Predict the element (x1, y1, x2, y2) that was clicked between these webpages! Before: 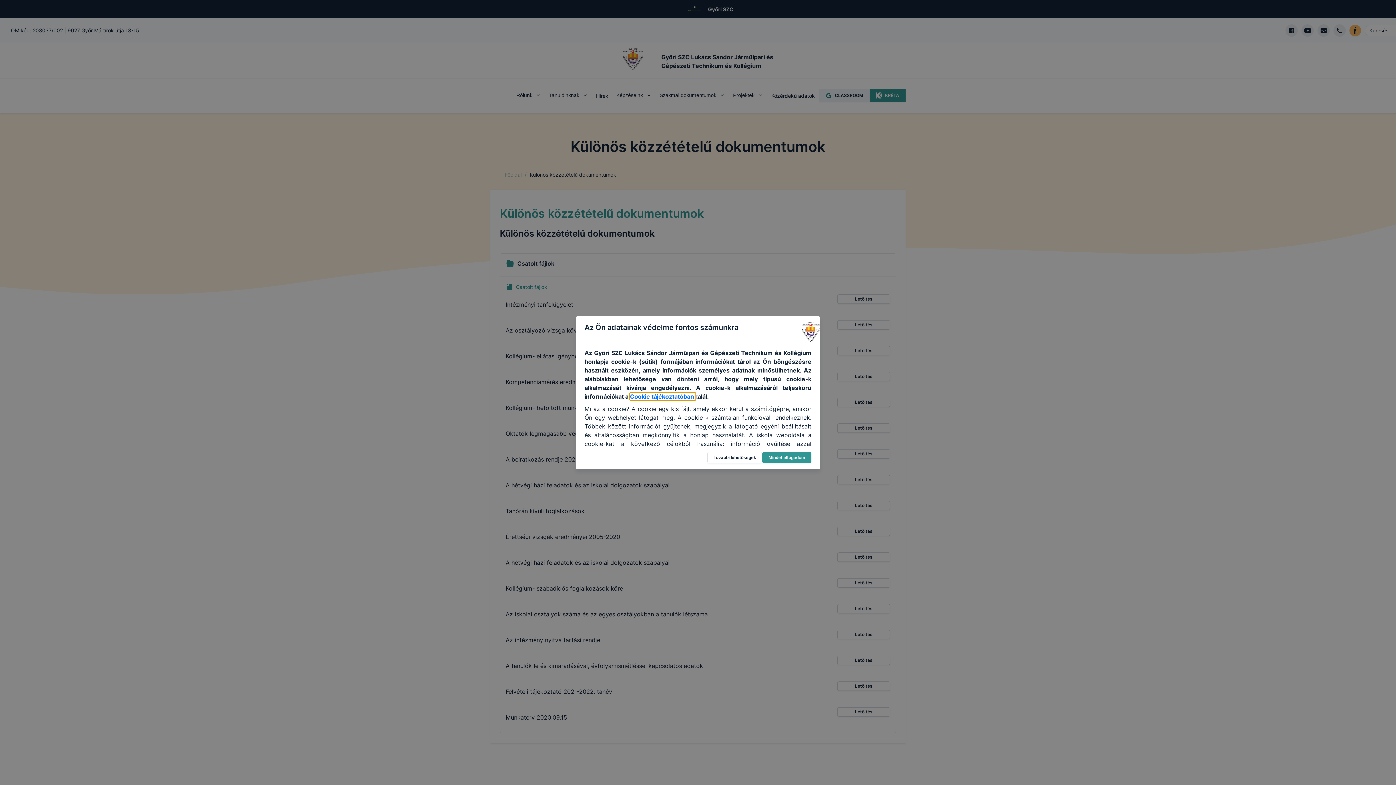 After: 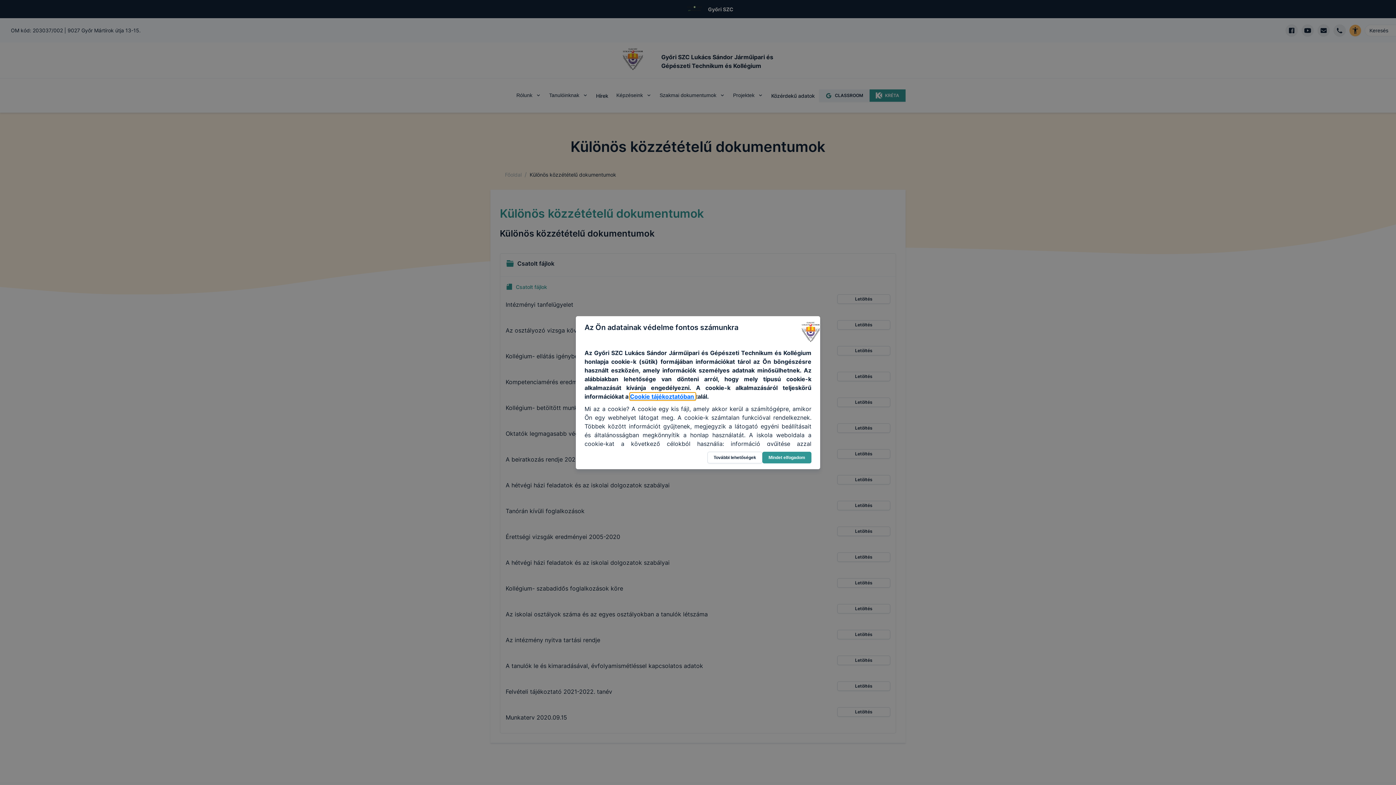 Action: bbox: (630, 392, 695, 400) label: Cookie tájékoztatóban 